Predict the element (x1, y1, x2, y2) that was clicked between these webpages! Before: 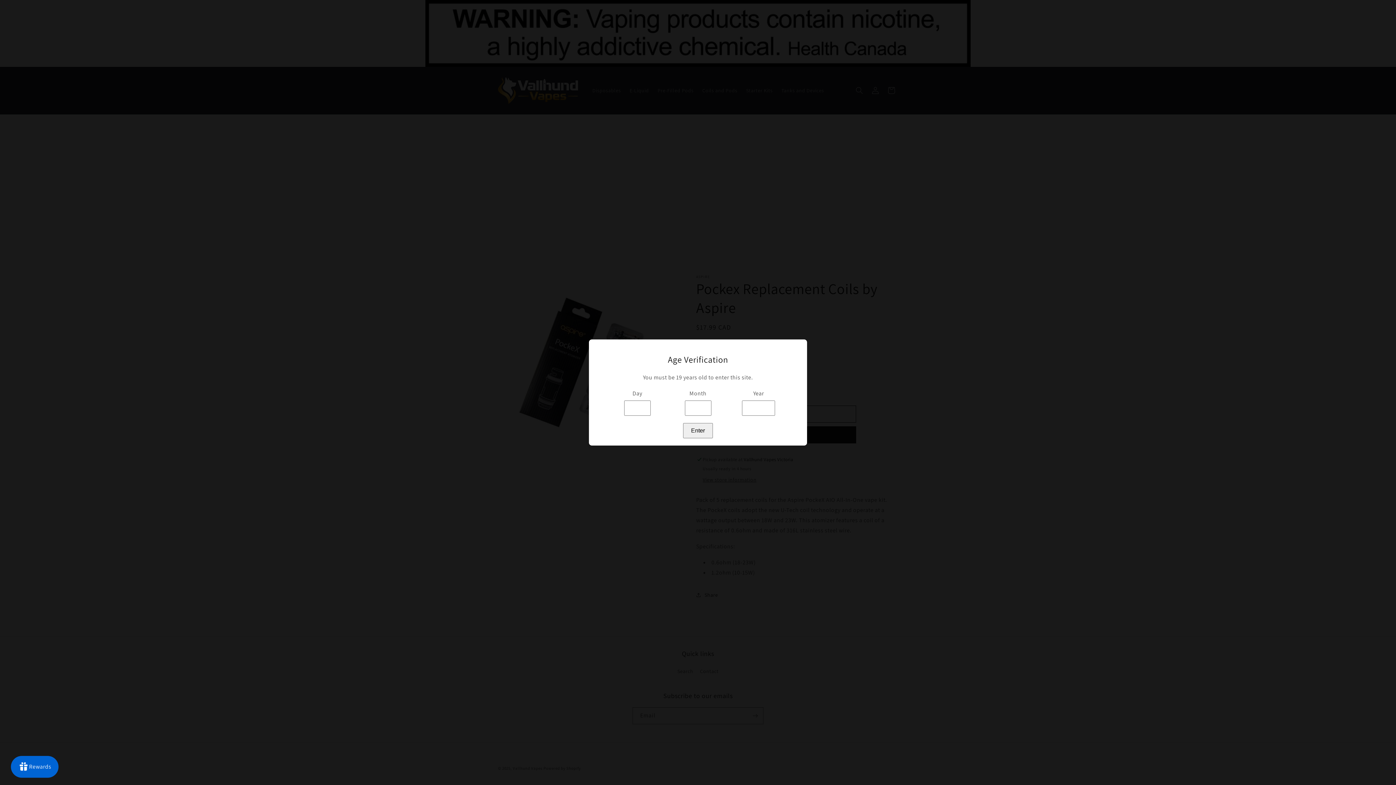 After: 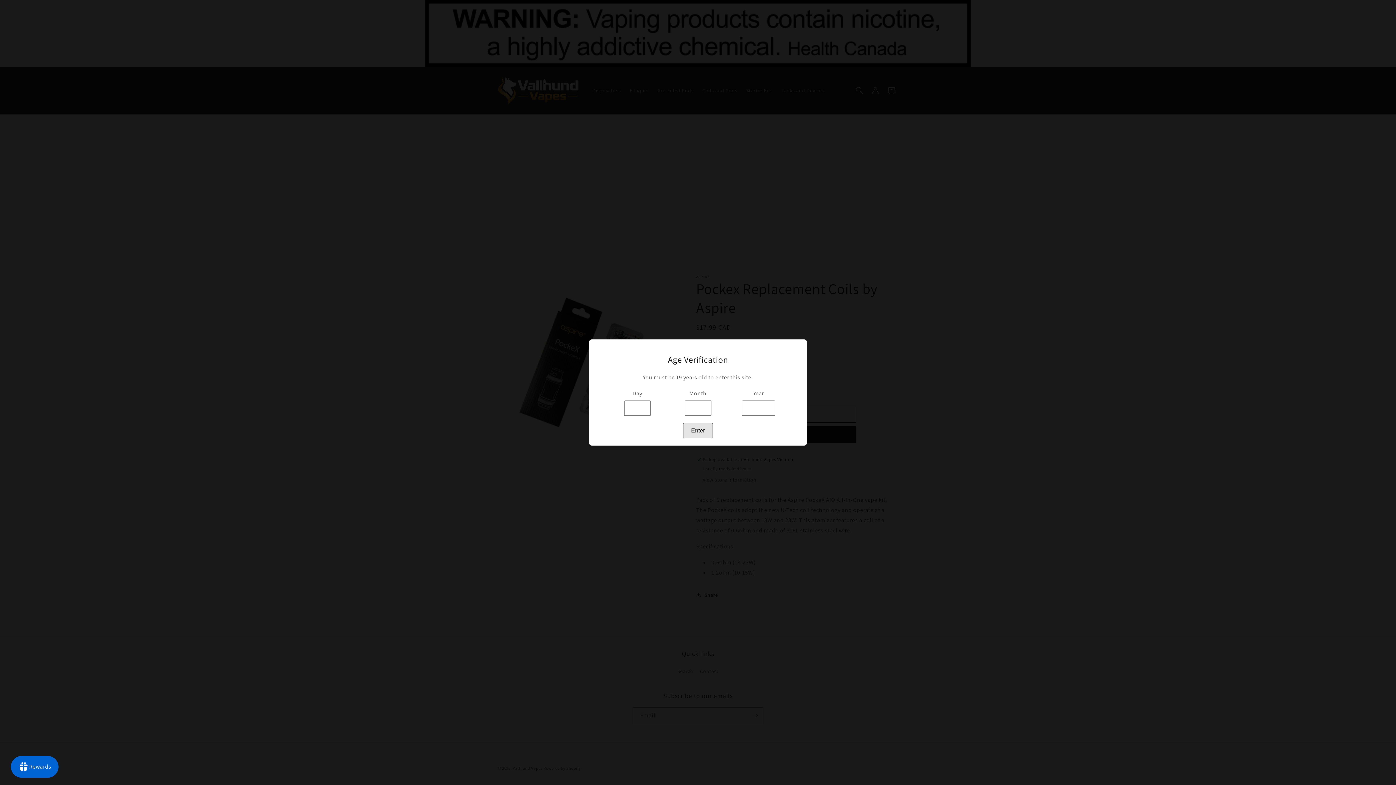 Action: bbox: (683, 423, 713, 438) label: Enter